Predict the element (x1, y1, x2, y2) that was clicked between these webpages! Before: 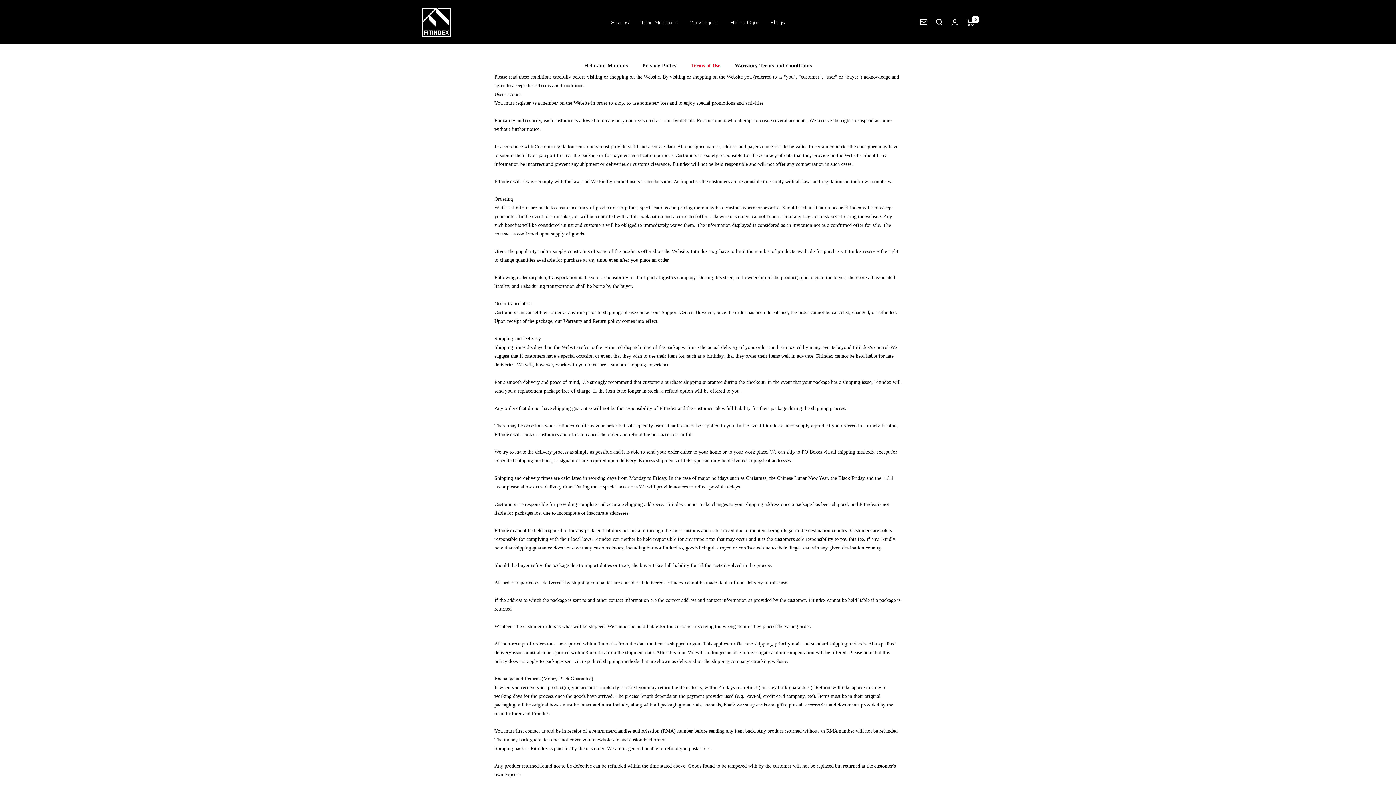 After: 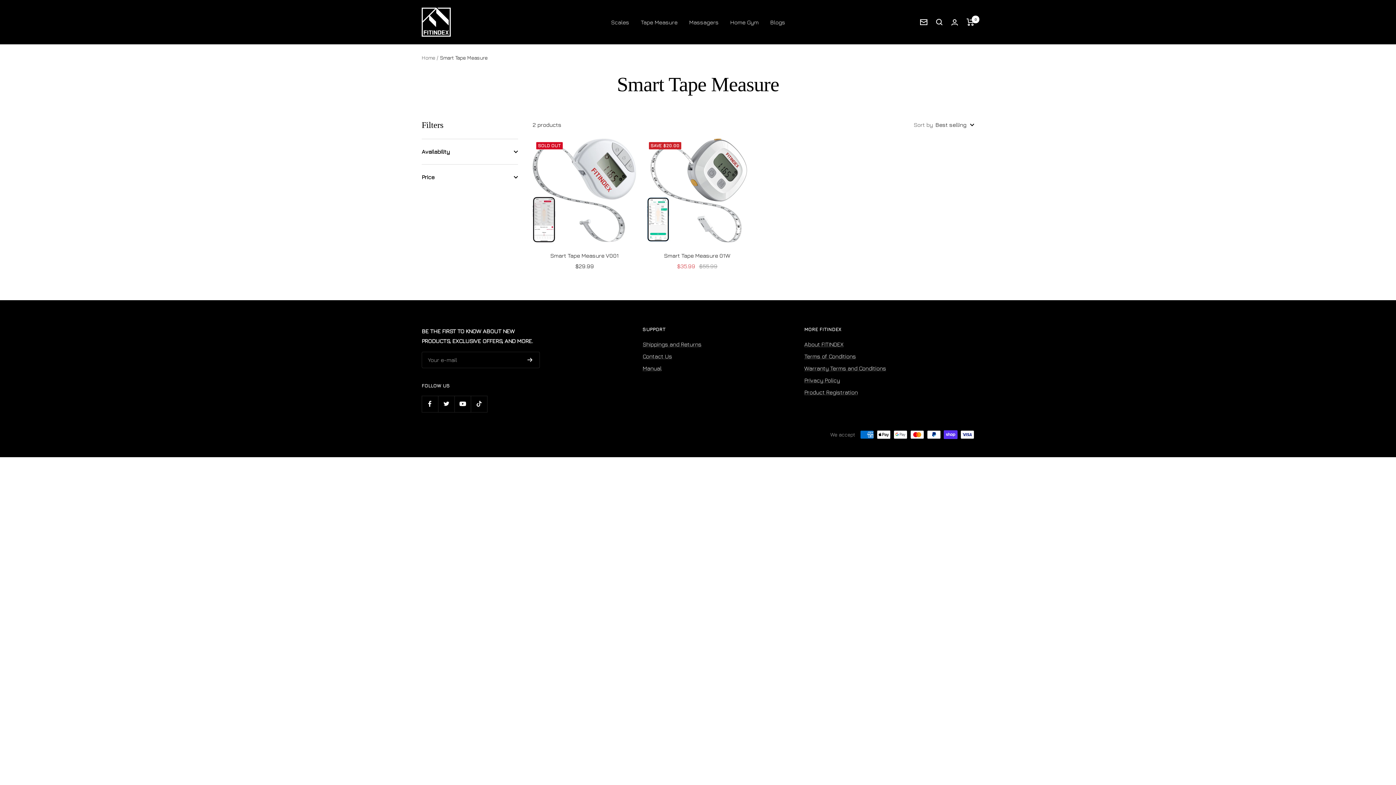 Action: bbox: (640, 17, 677, 27) label: Tape Measure